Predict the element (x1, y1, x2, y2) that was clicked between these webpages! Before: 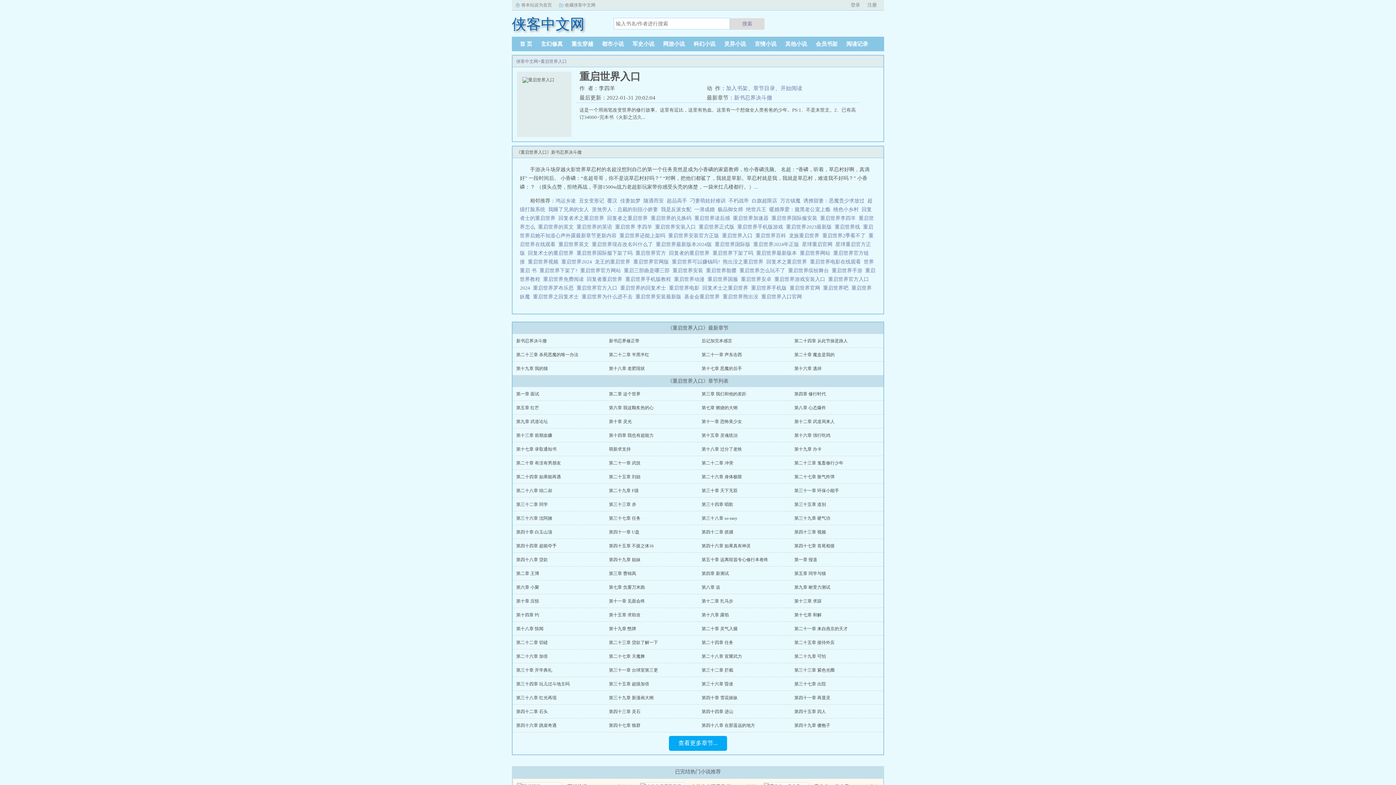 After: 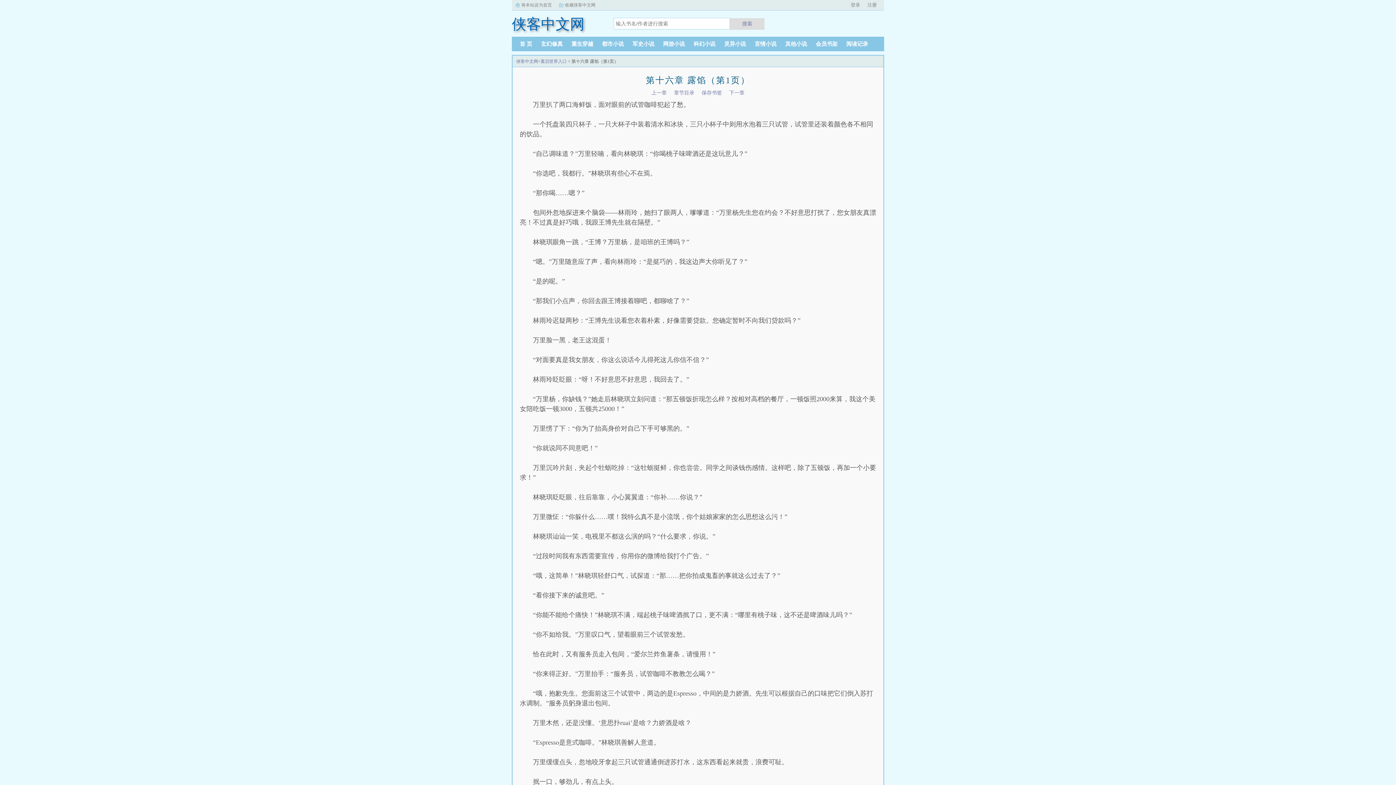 Action: label: 第十六章 露馅 bbox: (701, 612, 729, 617)